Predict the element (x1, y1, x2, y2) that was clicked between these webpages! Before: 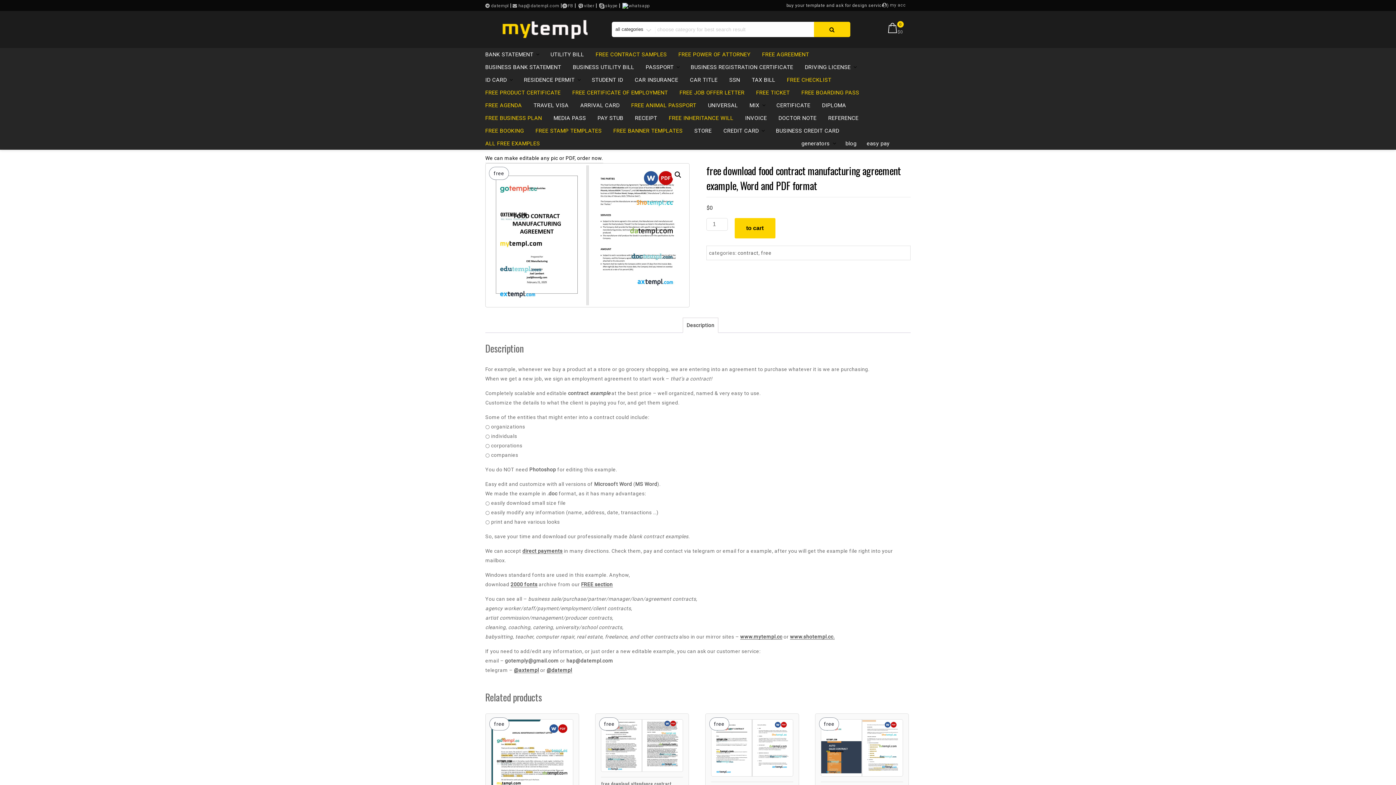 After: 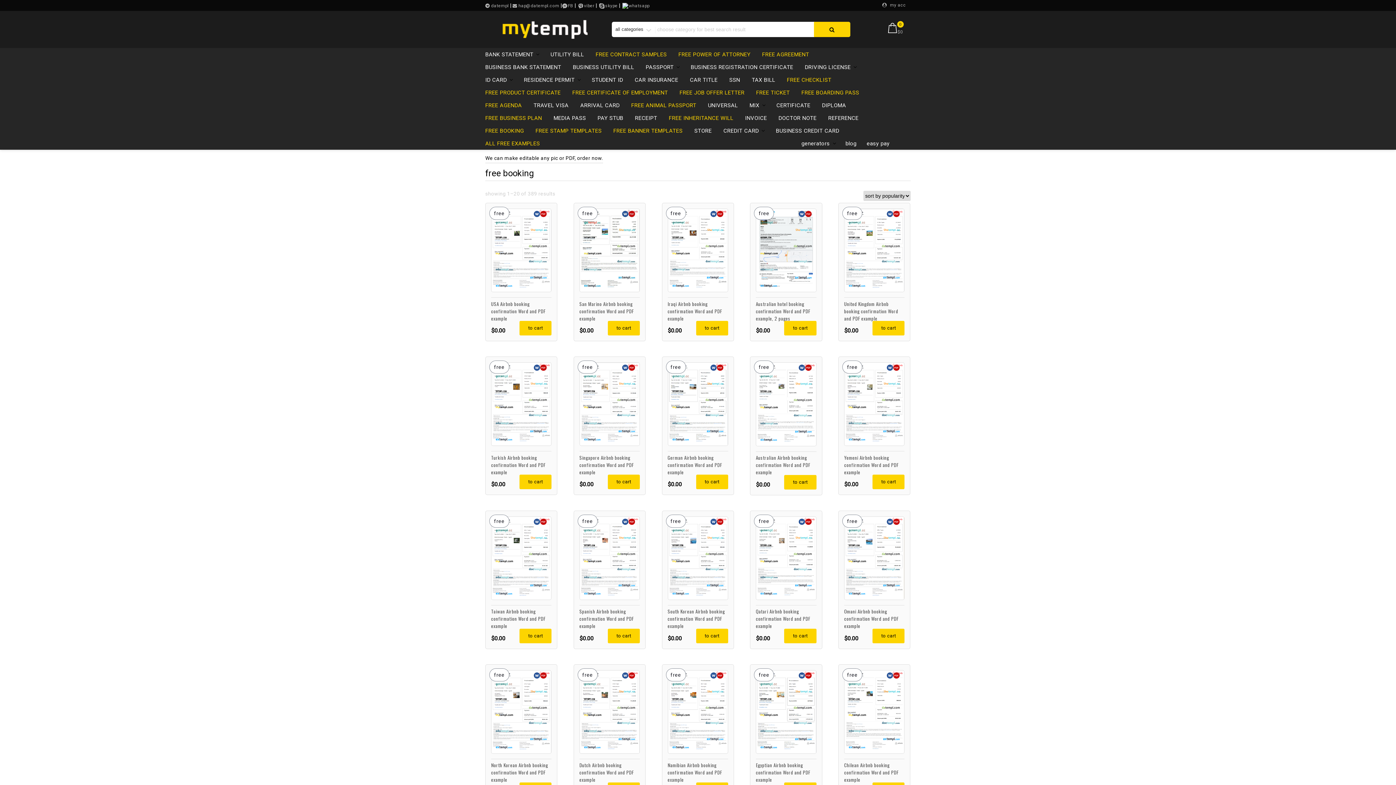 Action: label: FREE BOOKING bbox: (485, 124, 534, 137)